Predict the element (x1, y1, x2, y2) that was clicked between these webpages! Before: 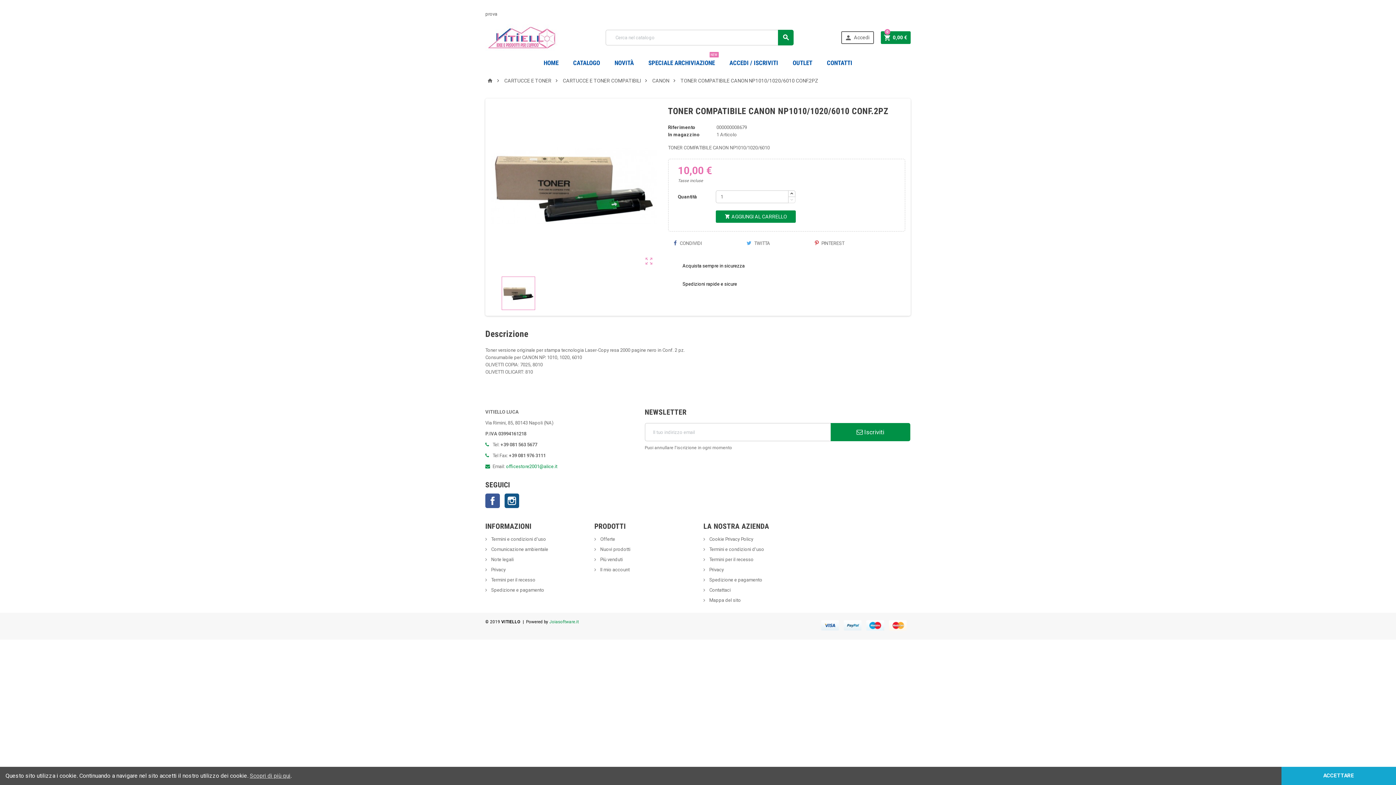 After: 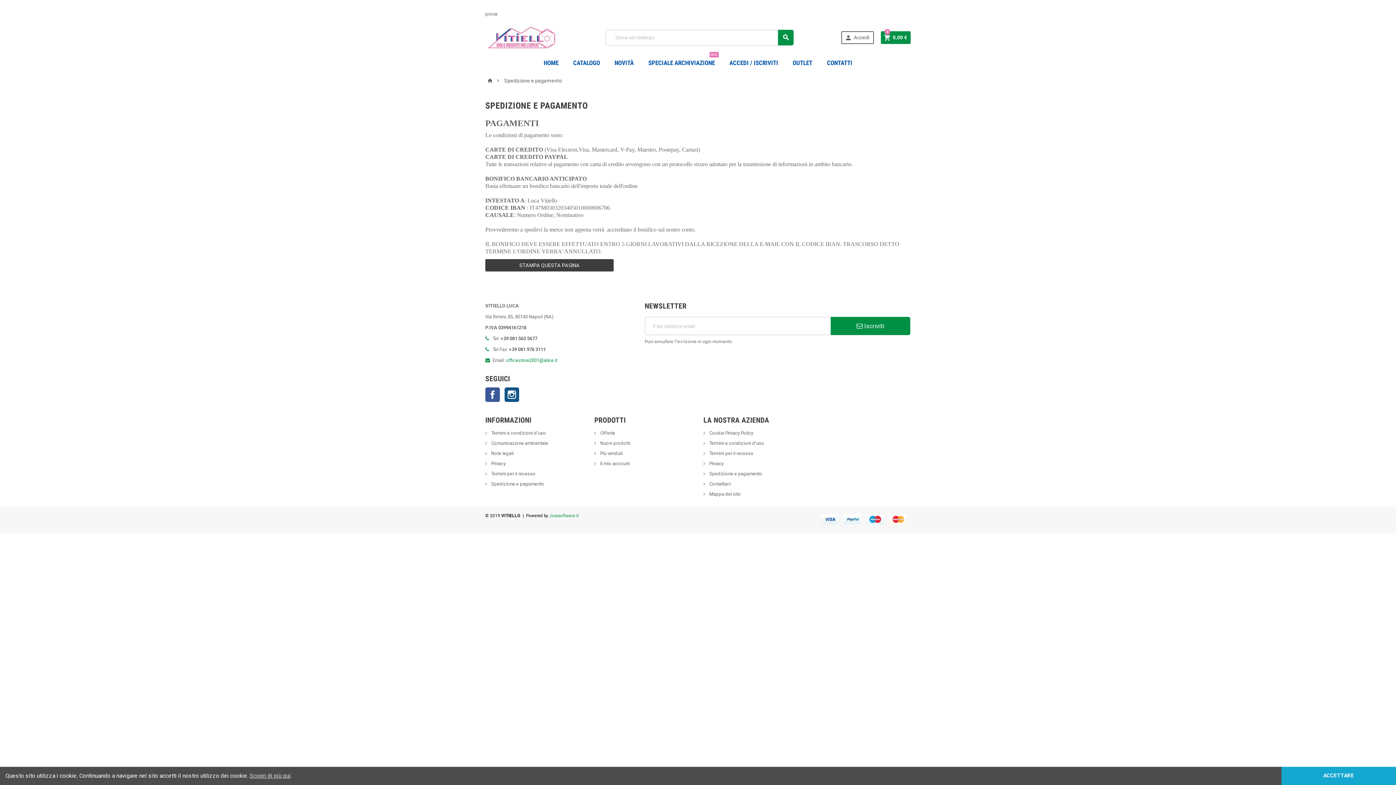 Action: bbox: (703, 577, 762, 582) label:  Spedizione e pagamento